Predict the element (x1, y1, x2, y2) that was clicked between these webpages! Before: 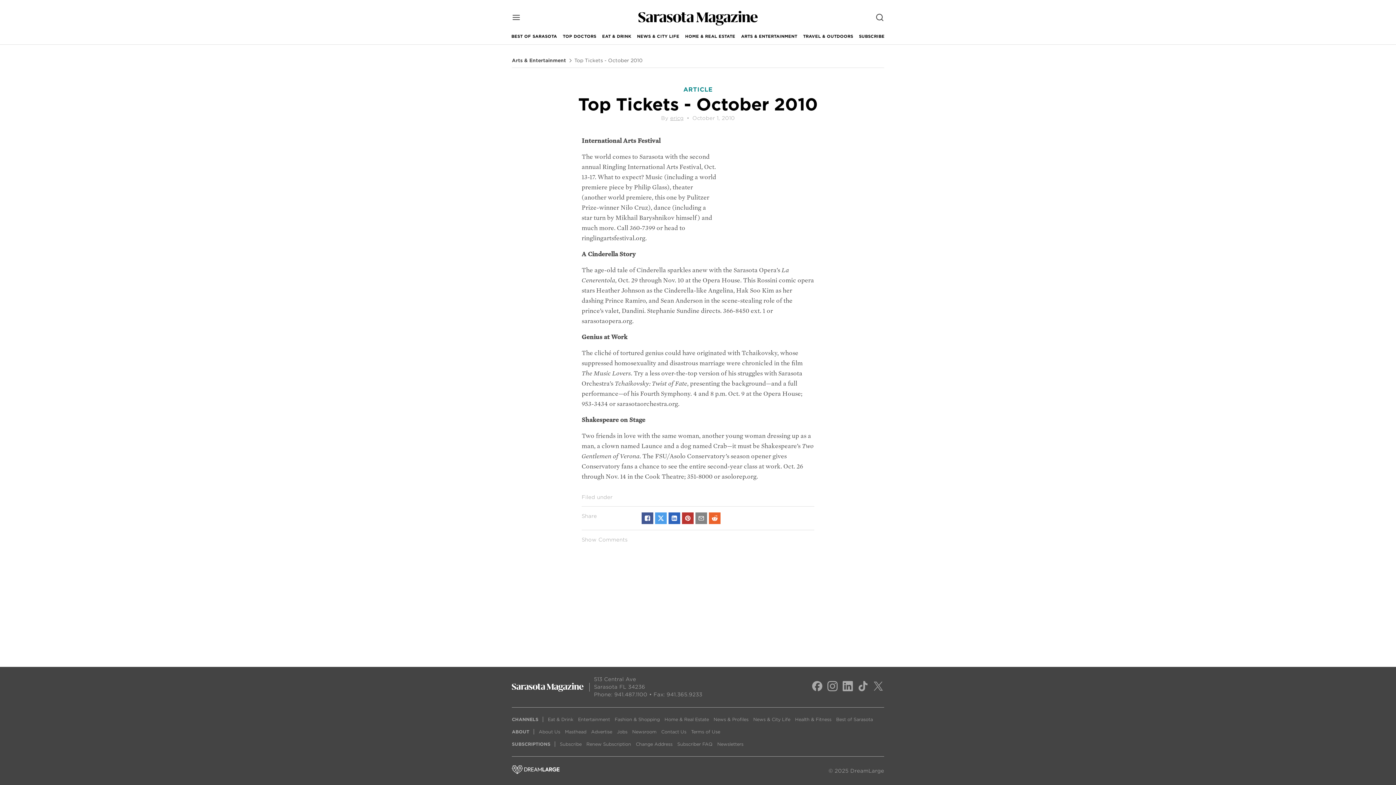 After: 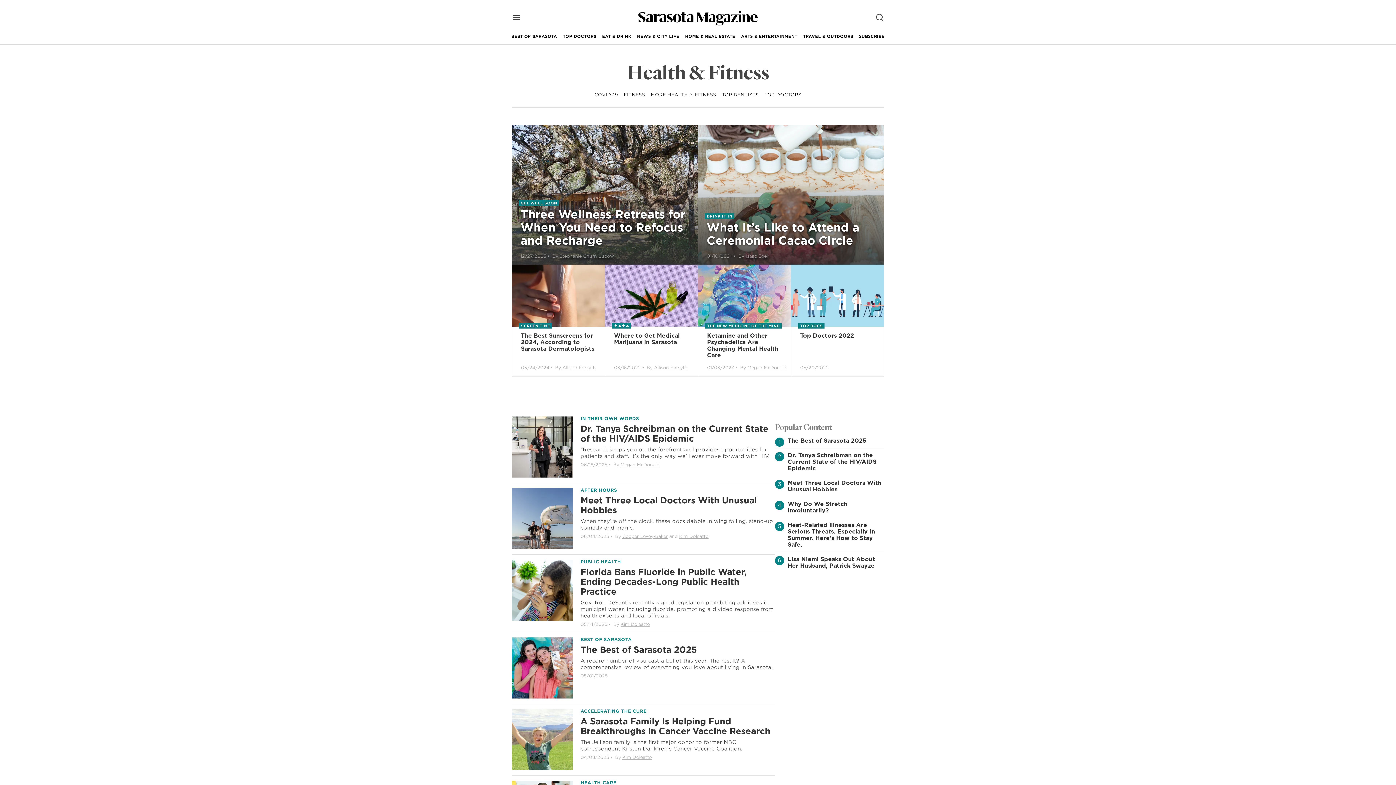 Action: label: Health & Fitness bbox: (795, 717, 831, 722)